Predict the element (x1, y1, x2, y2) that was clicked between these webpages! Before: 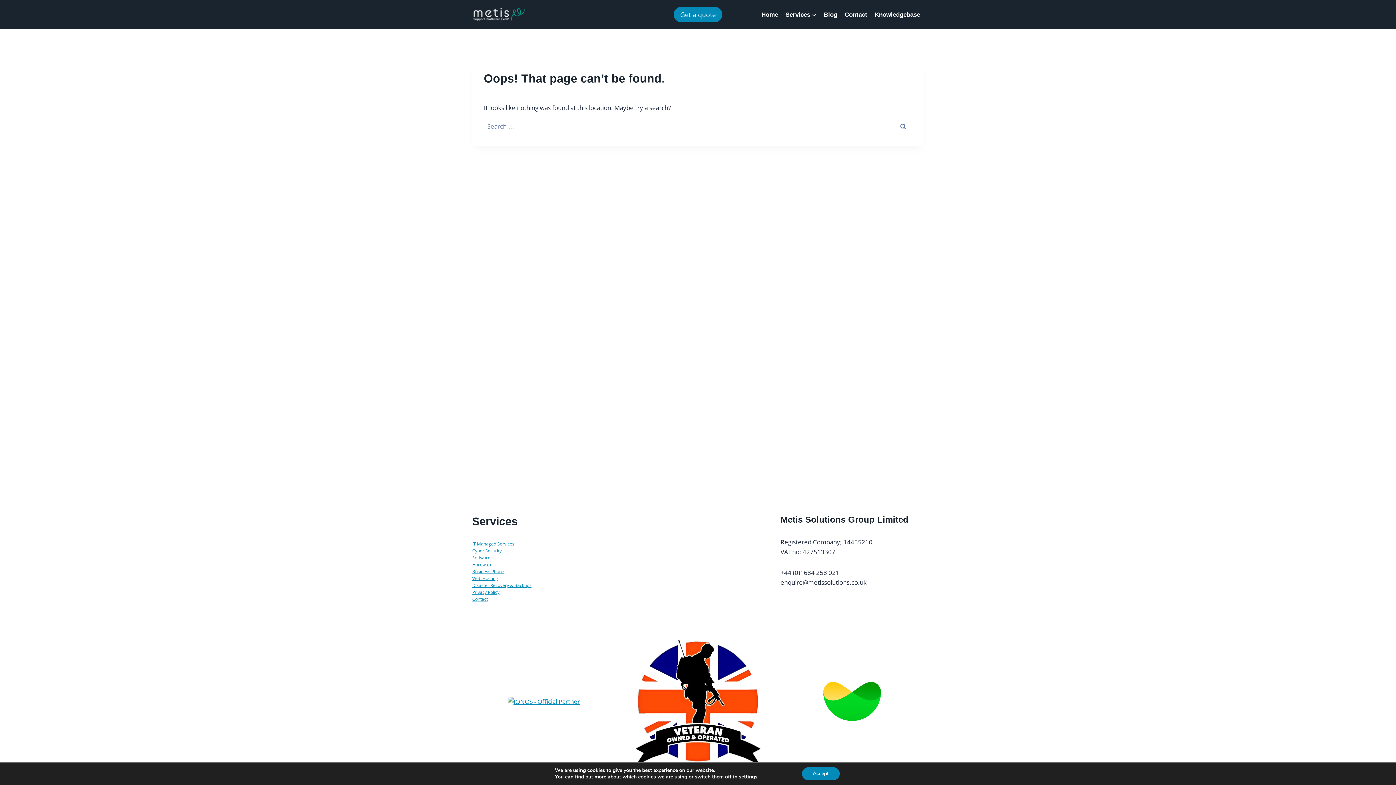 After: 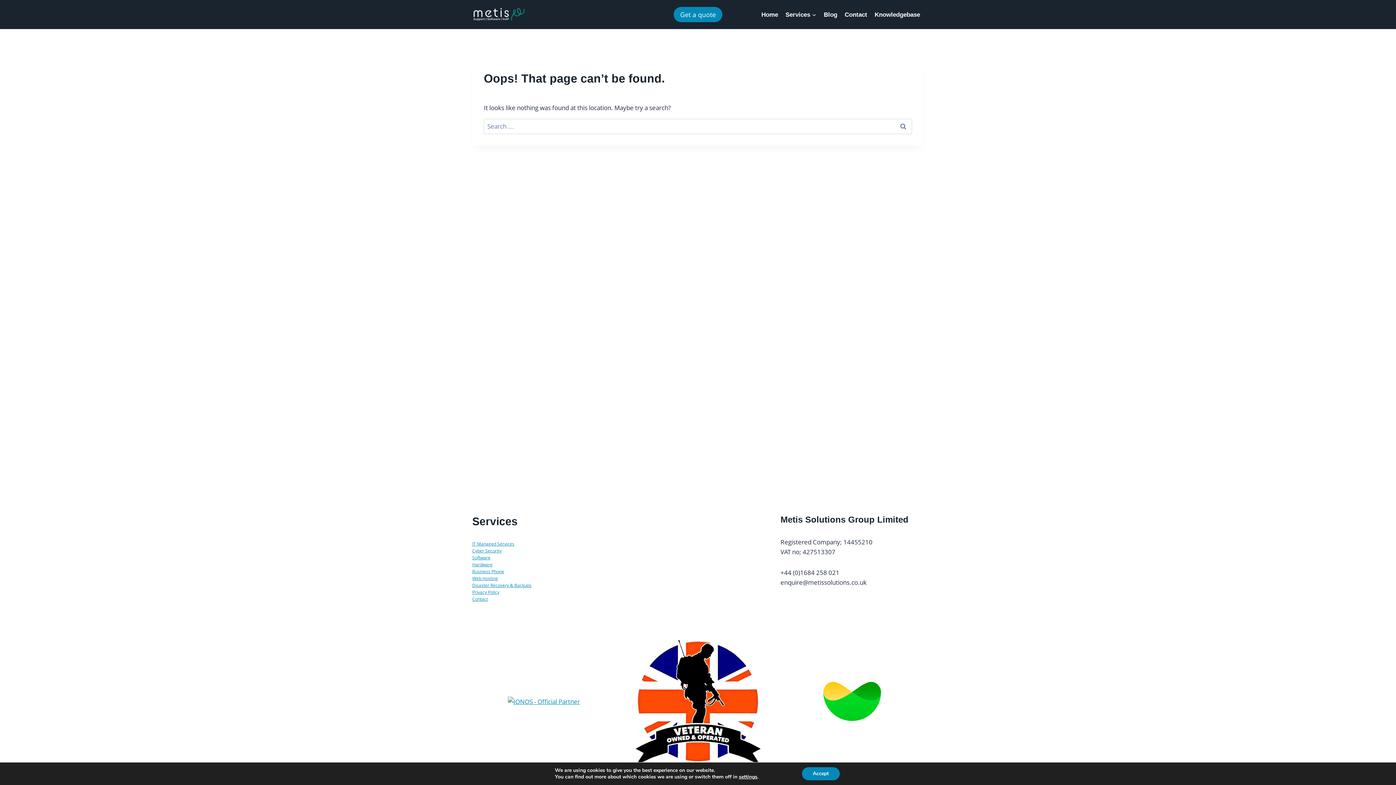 Action: bbox: (472, 575, 498, 581) label: Web Hosting